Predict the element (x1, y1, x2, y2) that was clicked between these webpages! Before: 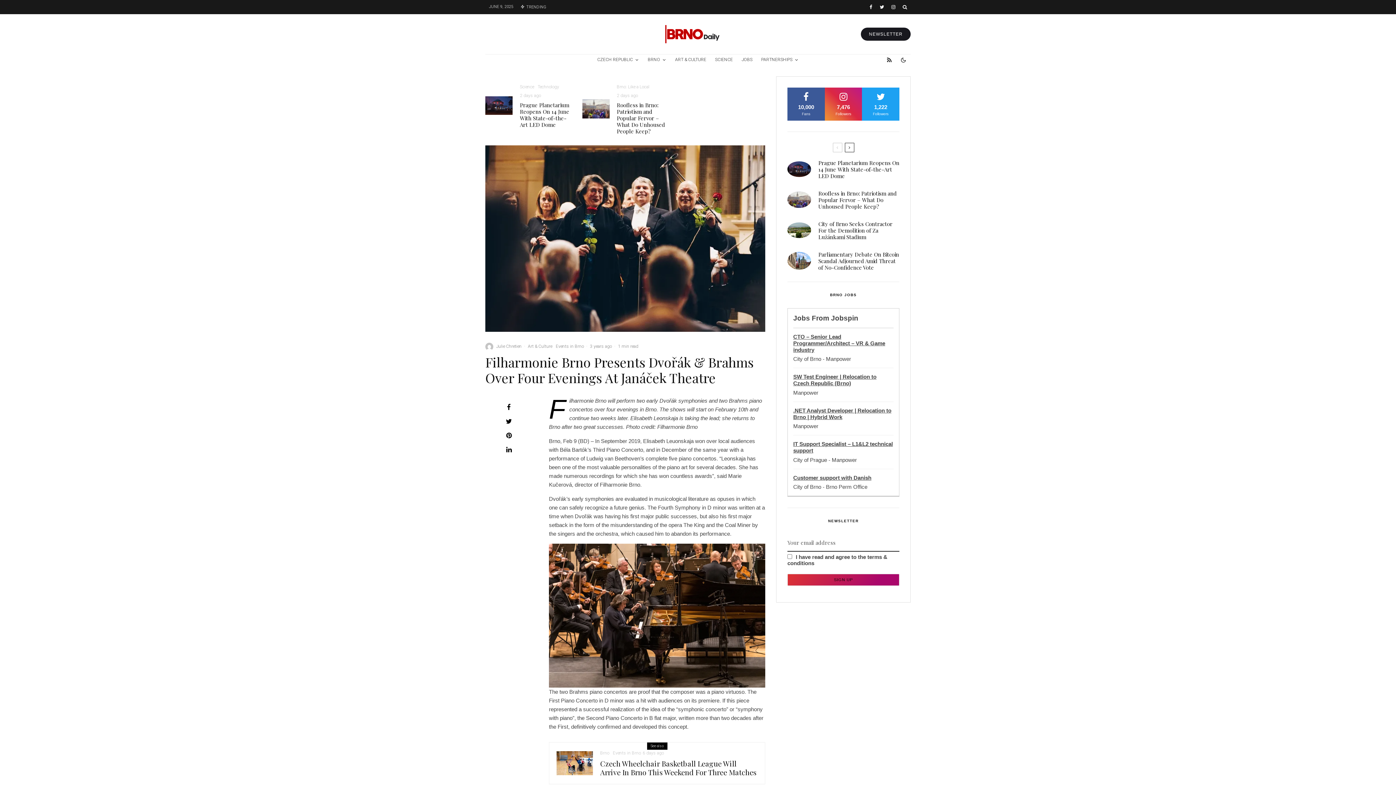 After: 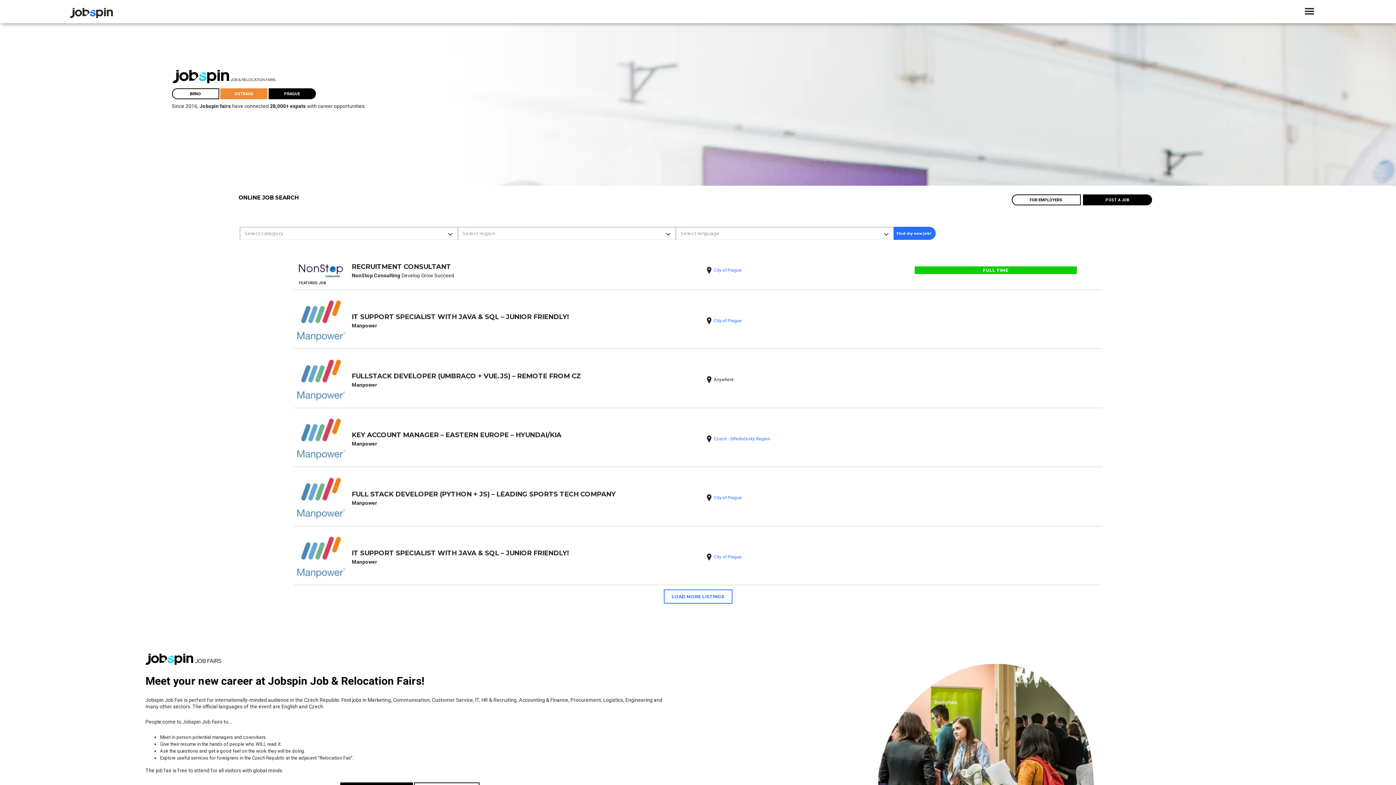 Action: bbox: (831, 314, 858, 322) label: Jobspin